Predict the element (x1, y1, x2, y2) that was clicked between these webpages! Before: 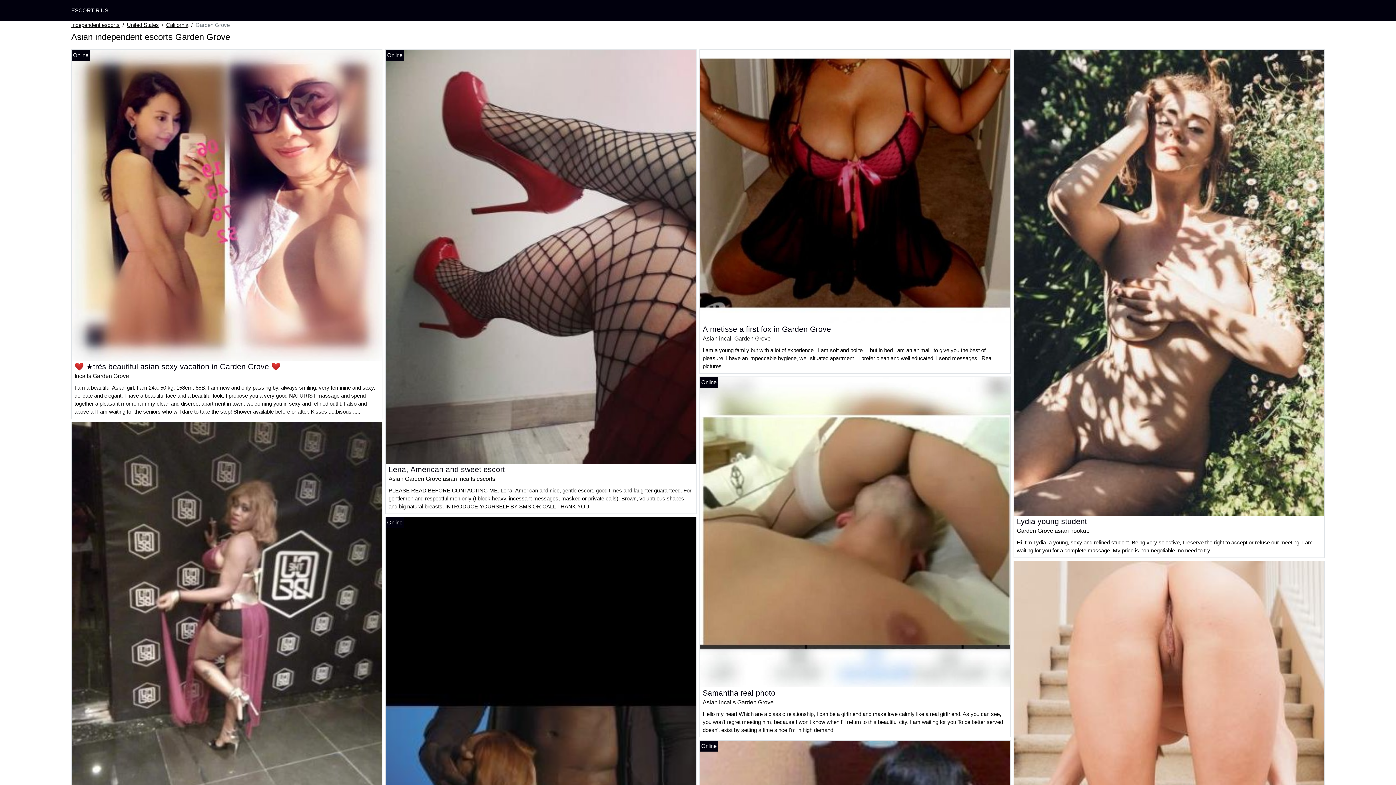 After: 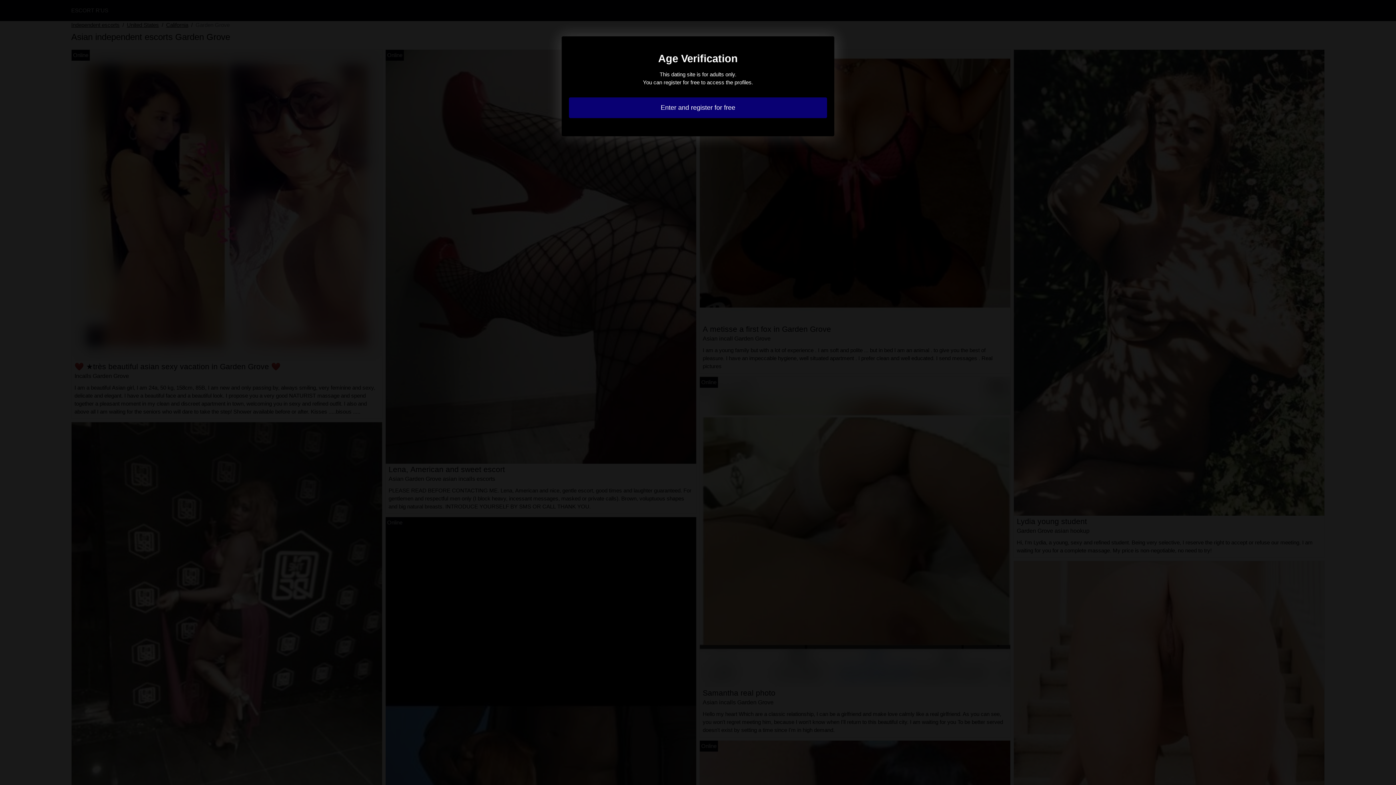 Action: bbox: (1014, 778, 1324, 784)